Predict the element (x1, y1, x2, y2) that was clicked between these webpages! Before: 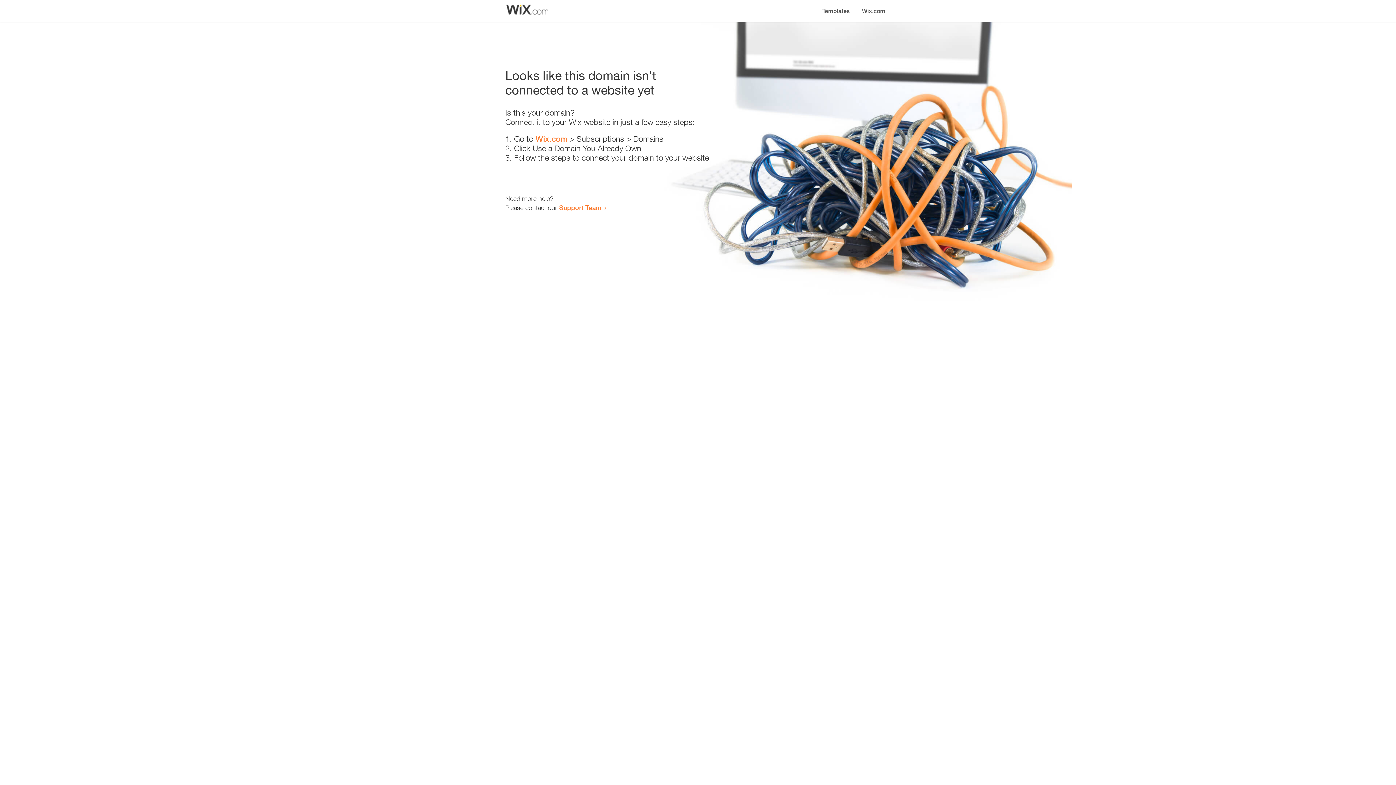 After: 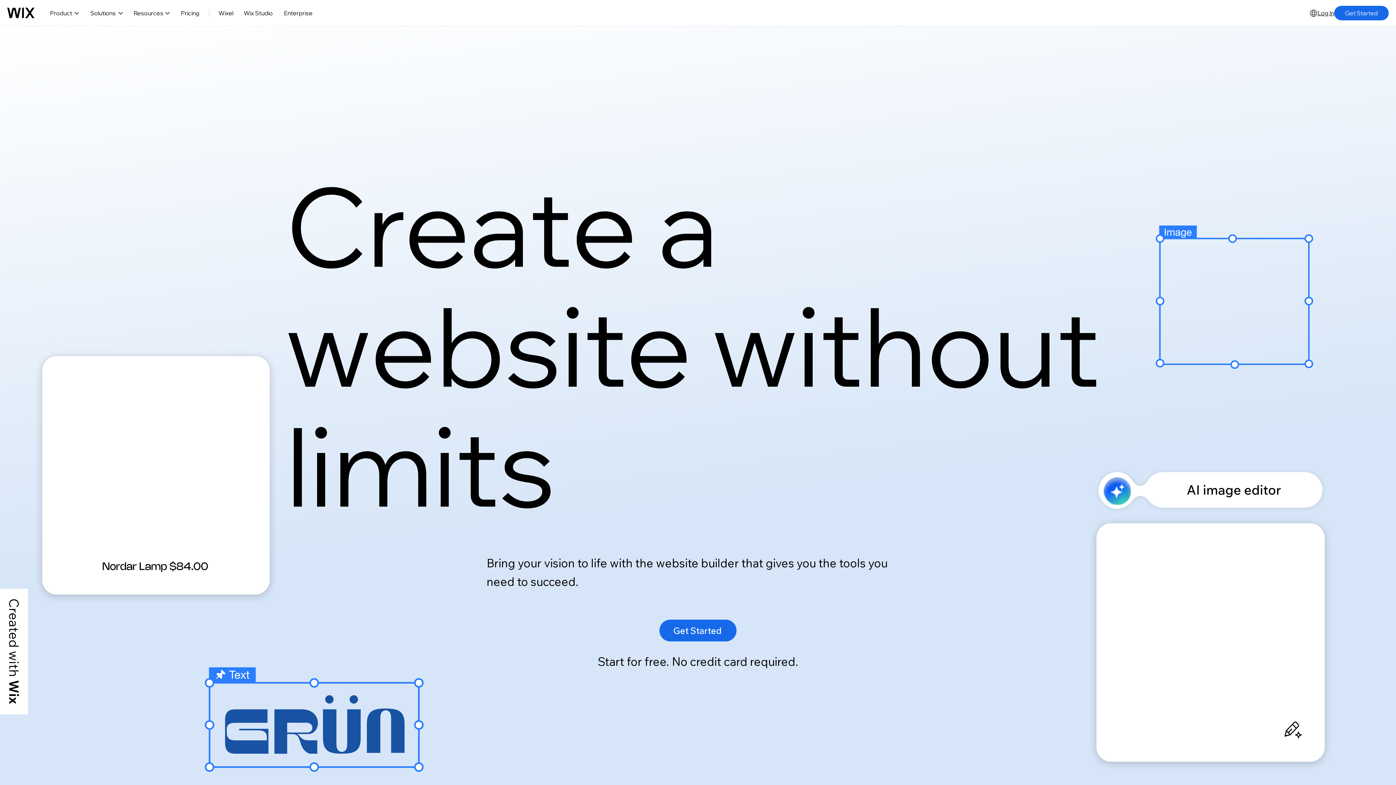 Action: bbox: (856, 0, 890, 14) label: Wix.com